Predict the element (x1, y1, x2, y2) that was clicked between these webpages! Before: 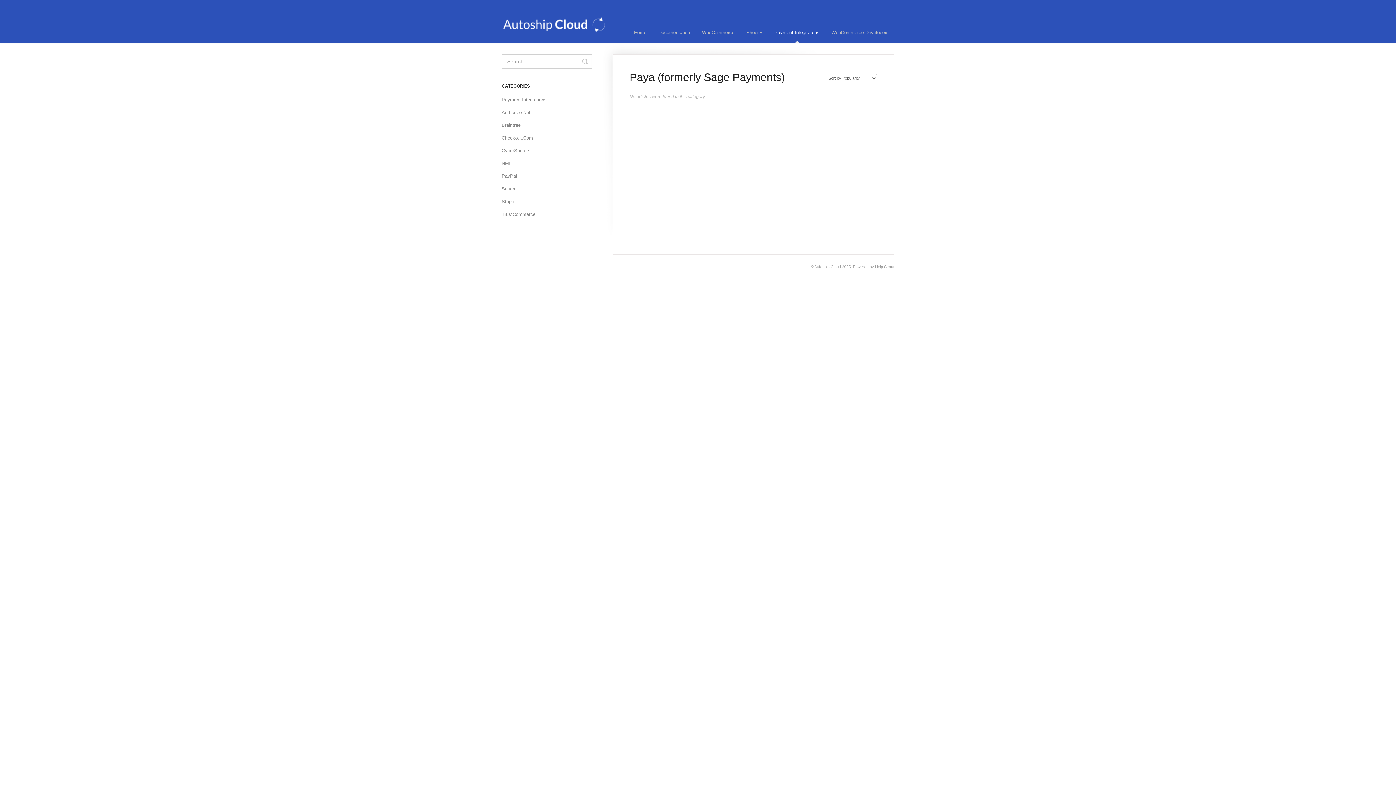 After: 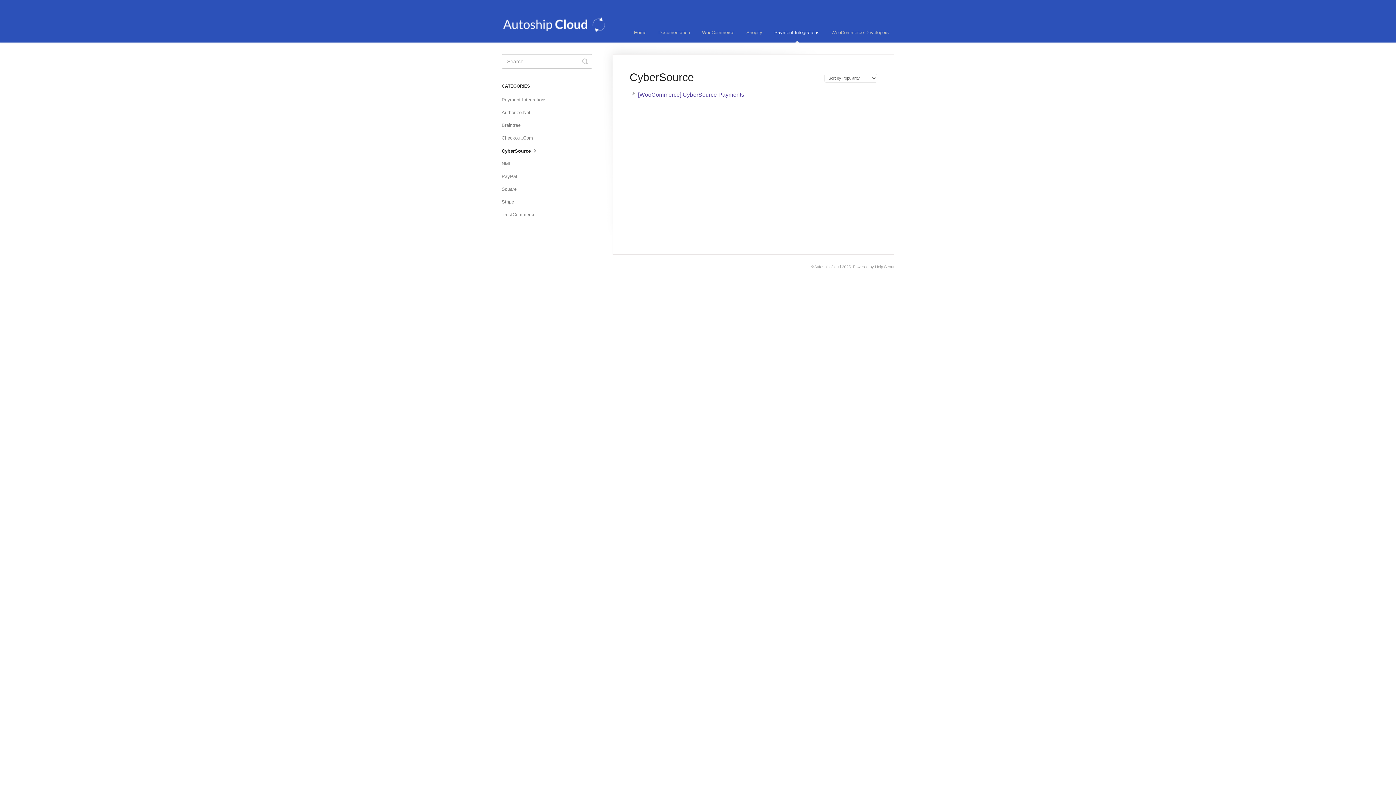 Action: bbox: (501, 145, 534, 156) label: CyberSource